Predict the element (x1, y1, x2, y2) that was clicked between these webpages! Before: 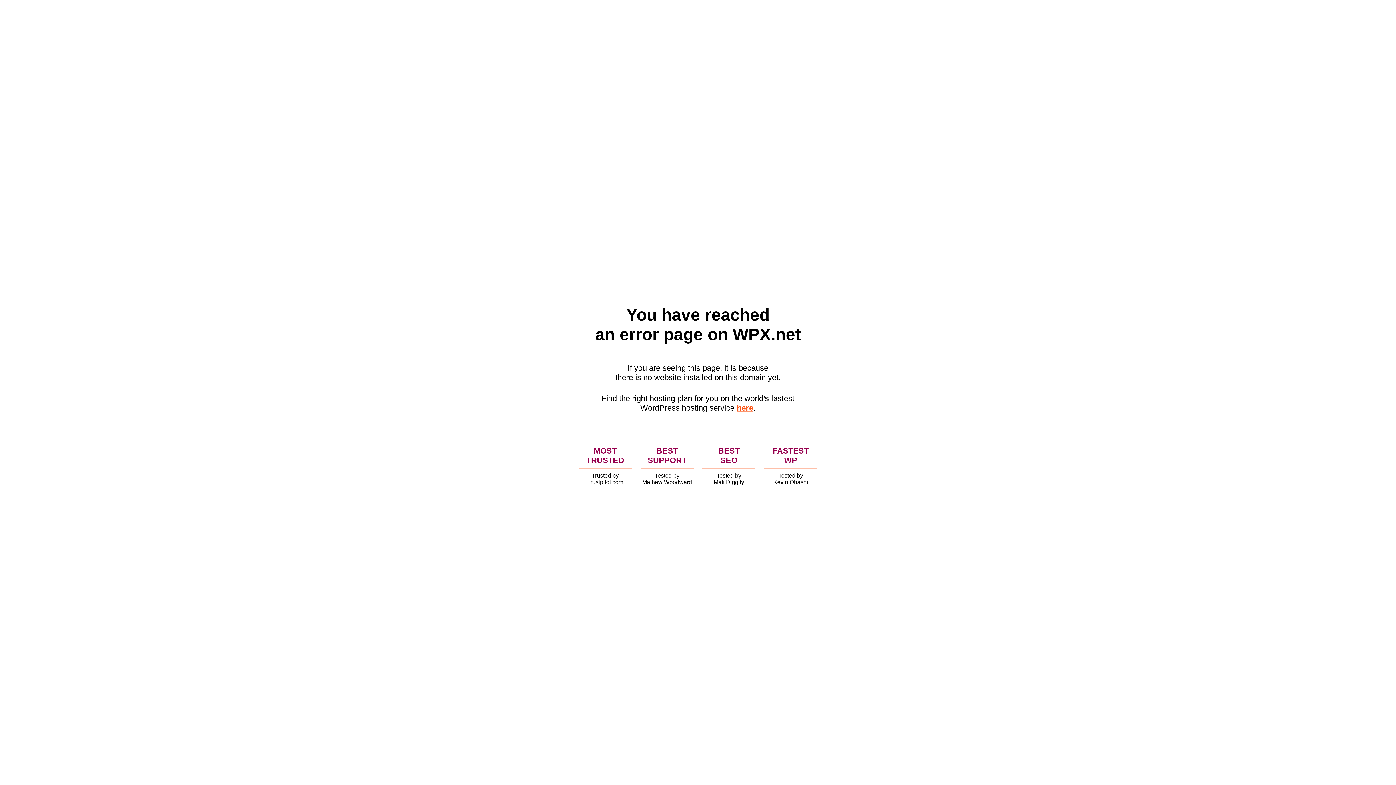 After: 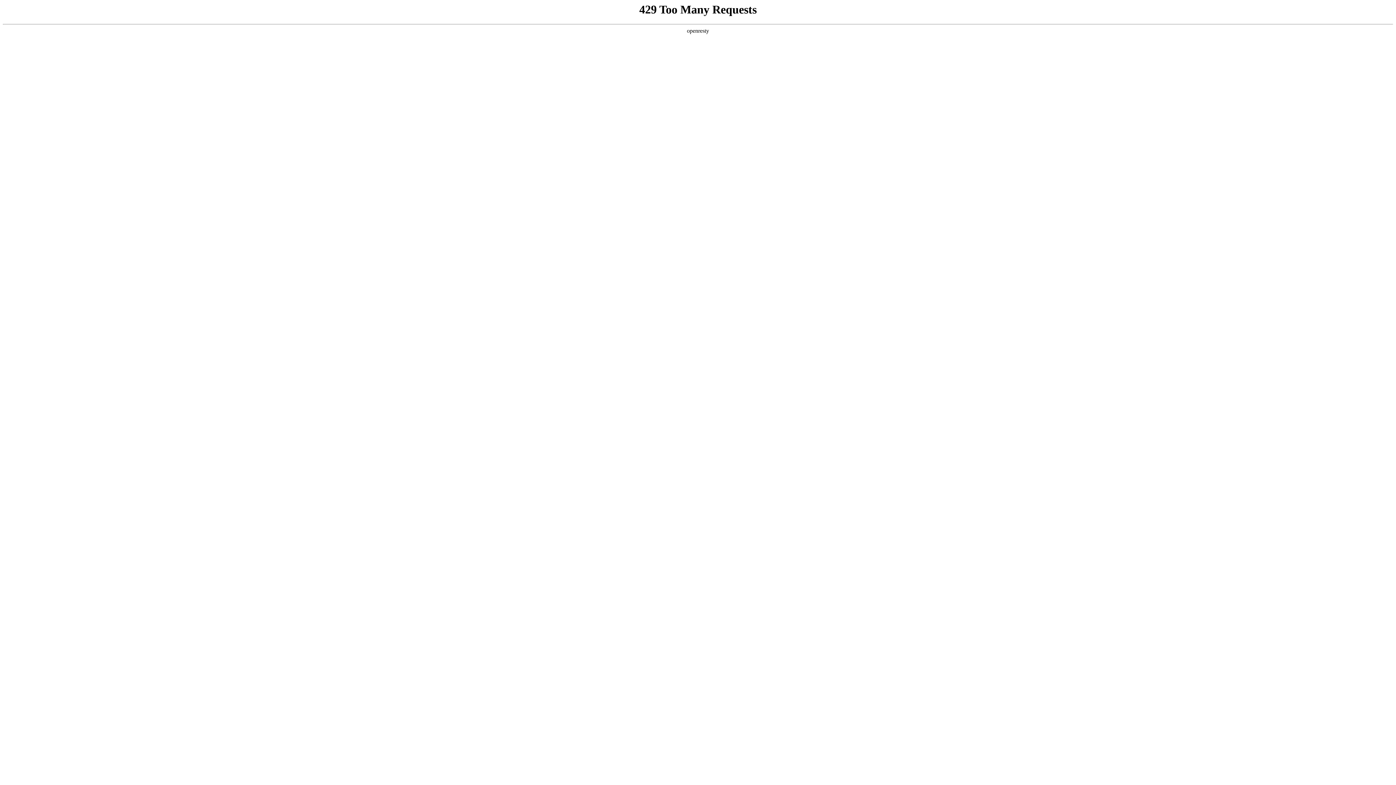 Action: bbox: (736, 403, 753, 412) label: here